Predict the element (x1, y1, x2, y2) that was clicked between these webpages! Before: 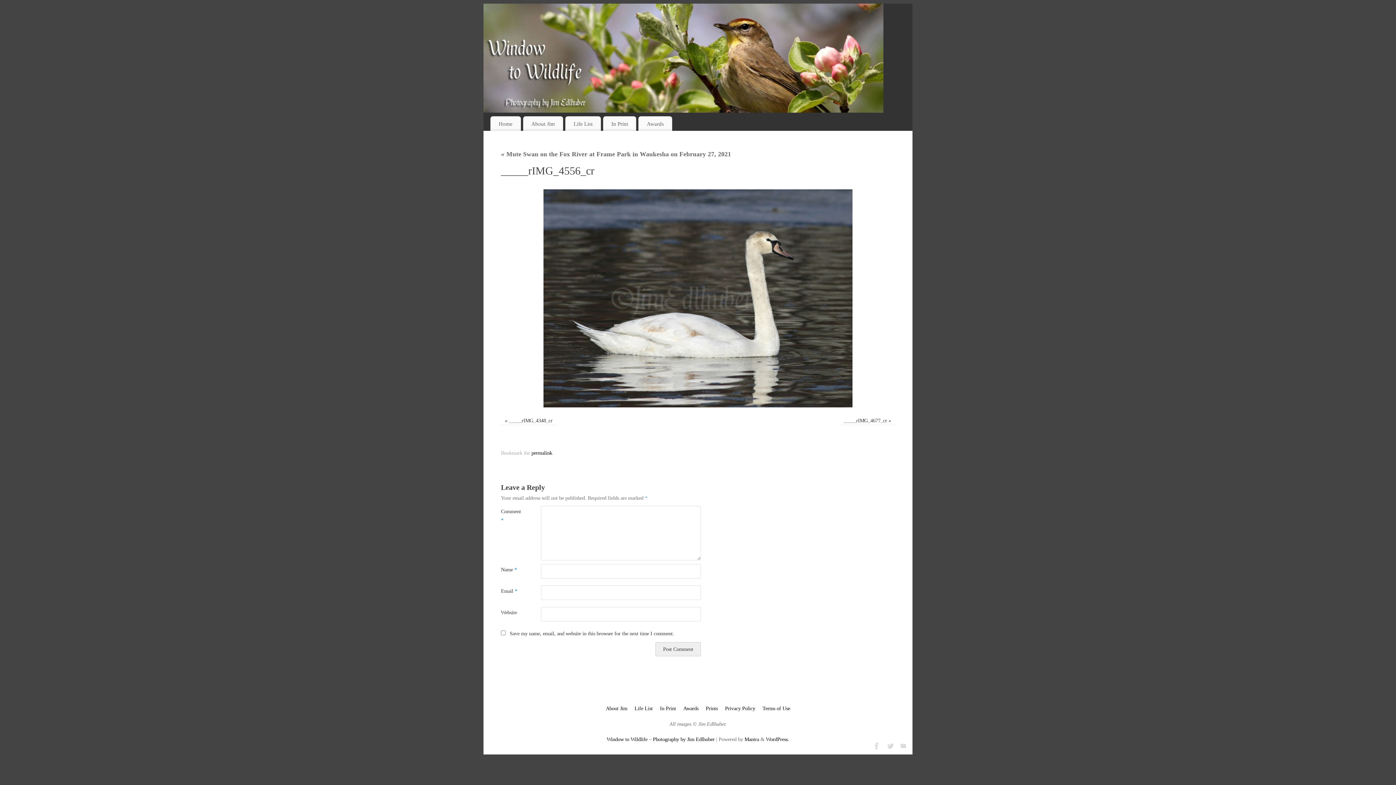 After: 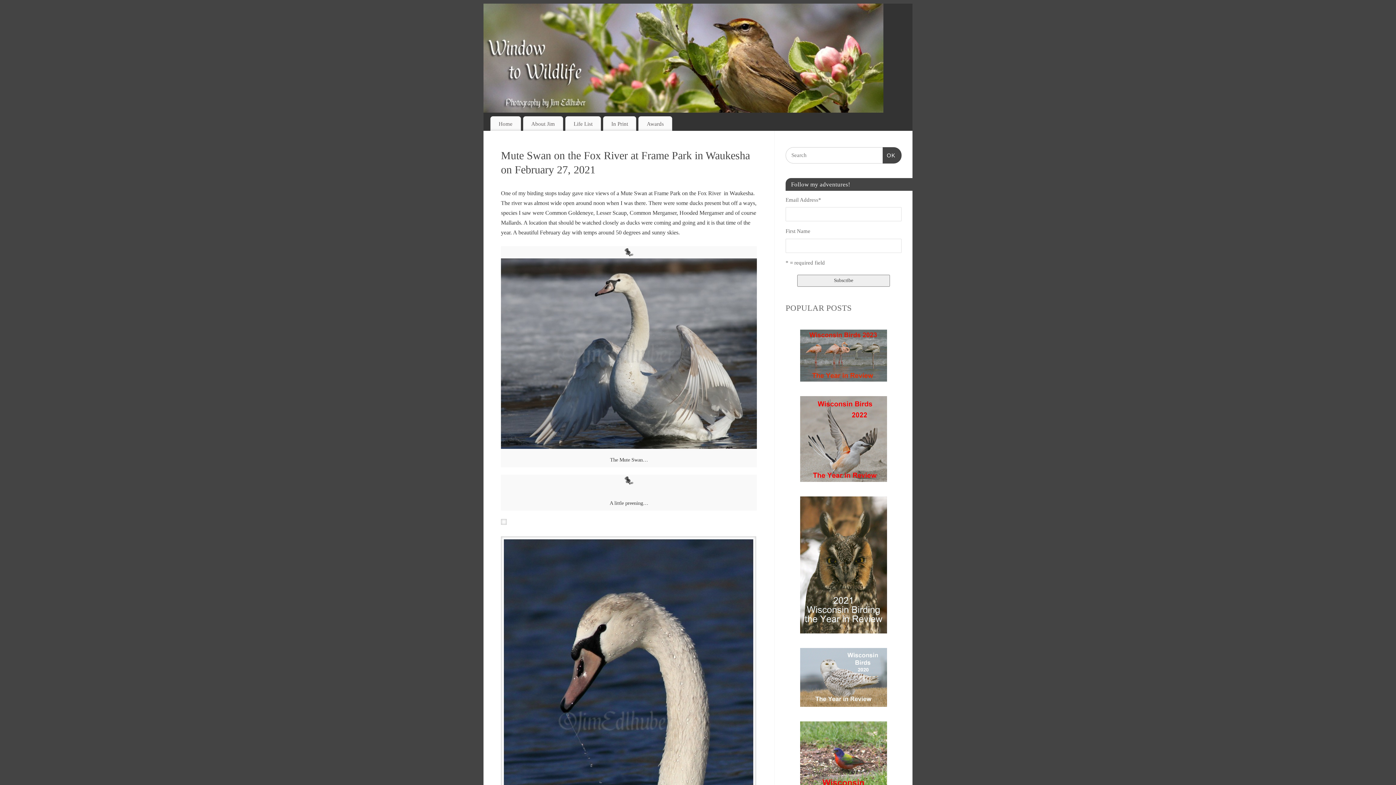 Action: bbox: (501, 150, 731, 157) label: « Mute Swan on the Fox River at Frame Park in Waukesha on February 27, 2021